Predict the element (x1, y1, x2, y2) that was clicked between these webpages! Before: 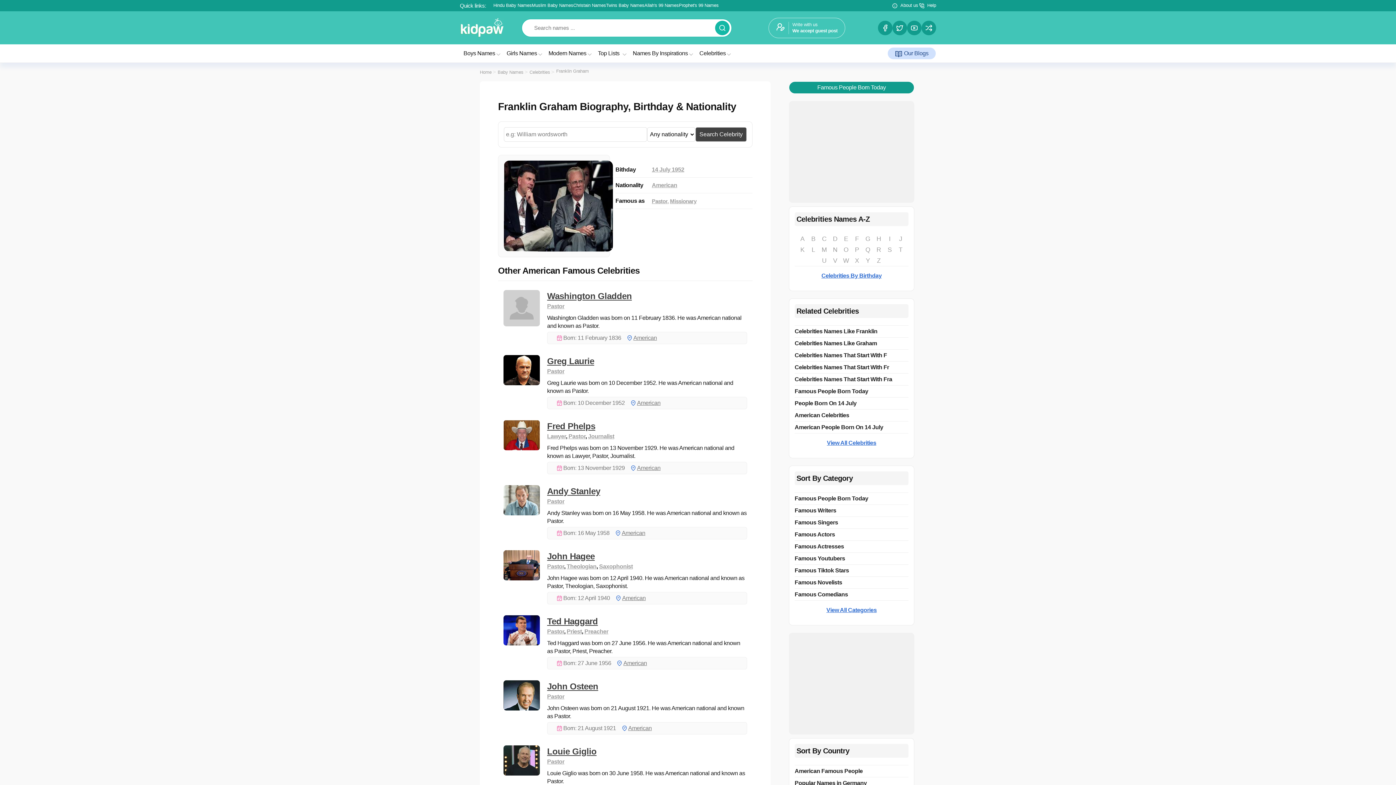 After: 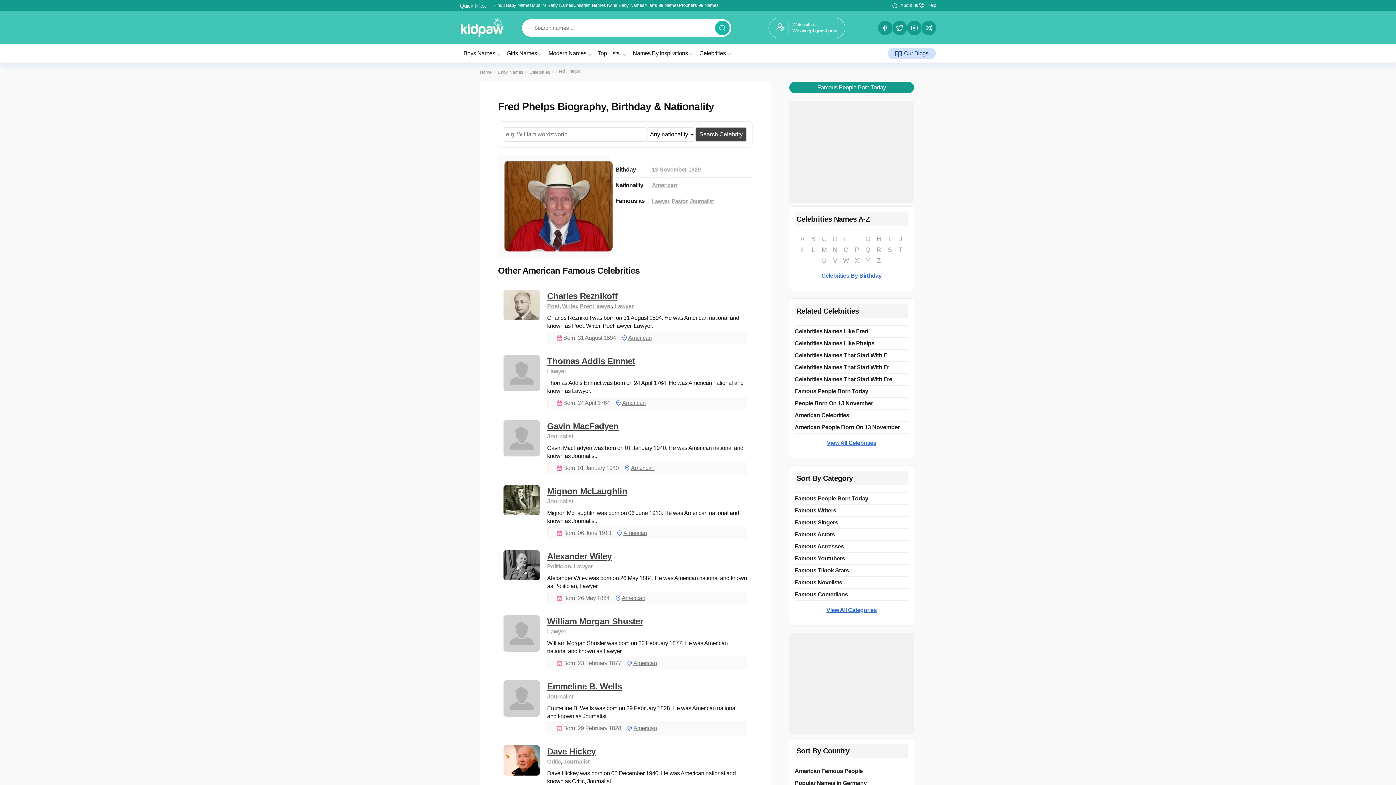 Action: bbox: (503, 420, 540, 452)